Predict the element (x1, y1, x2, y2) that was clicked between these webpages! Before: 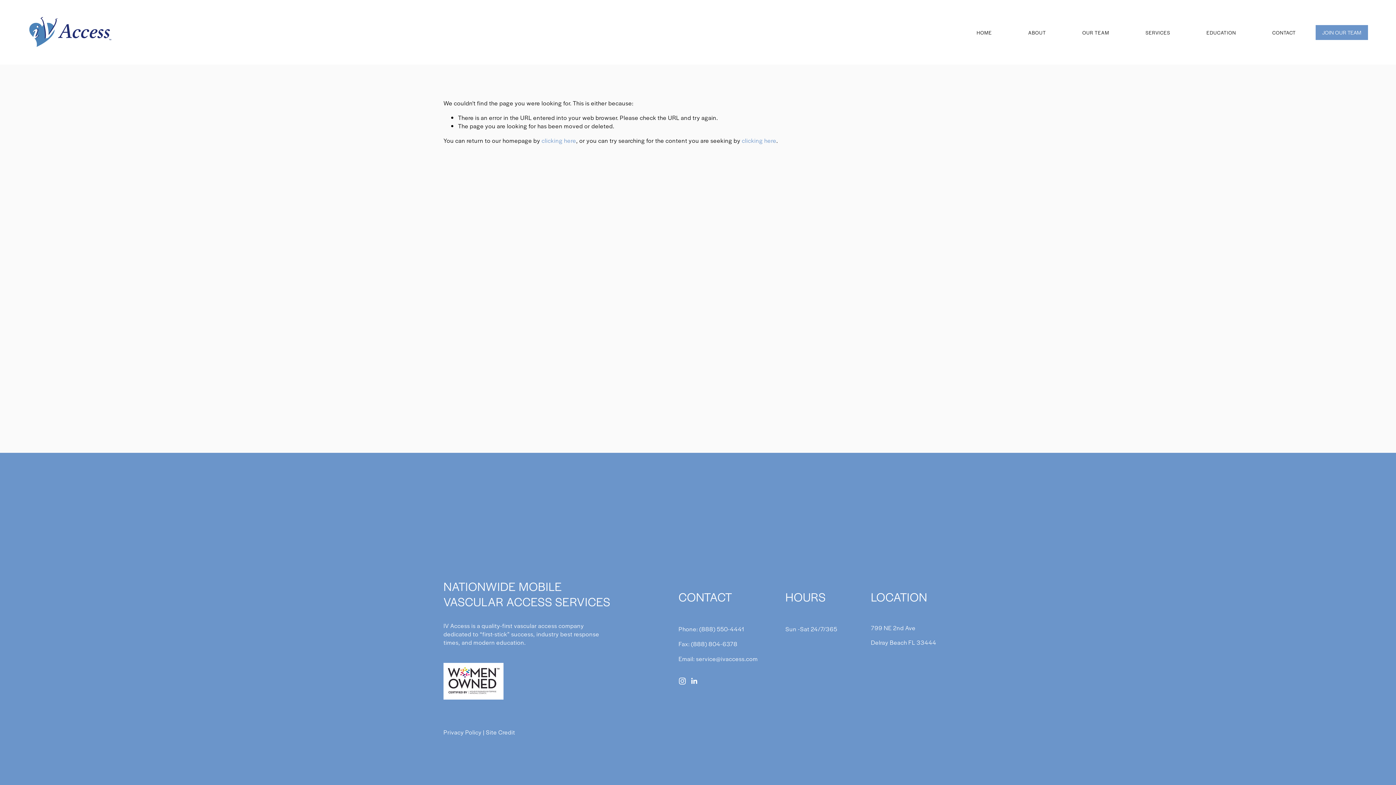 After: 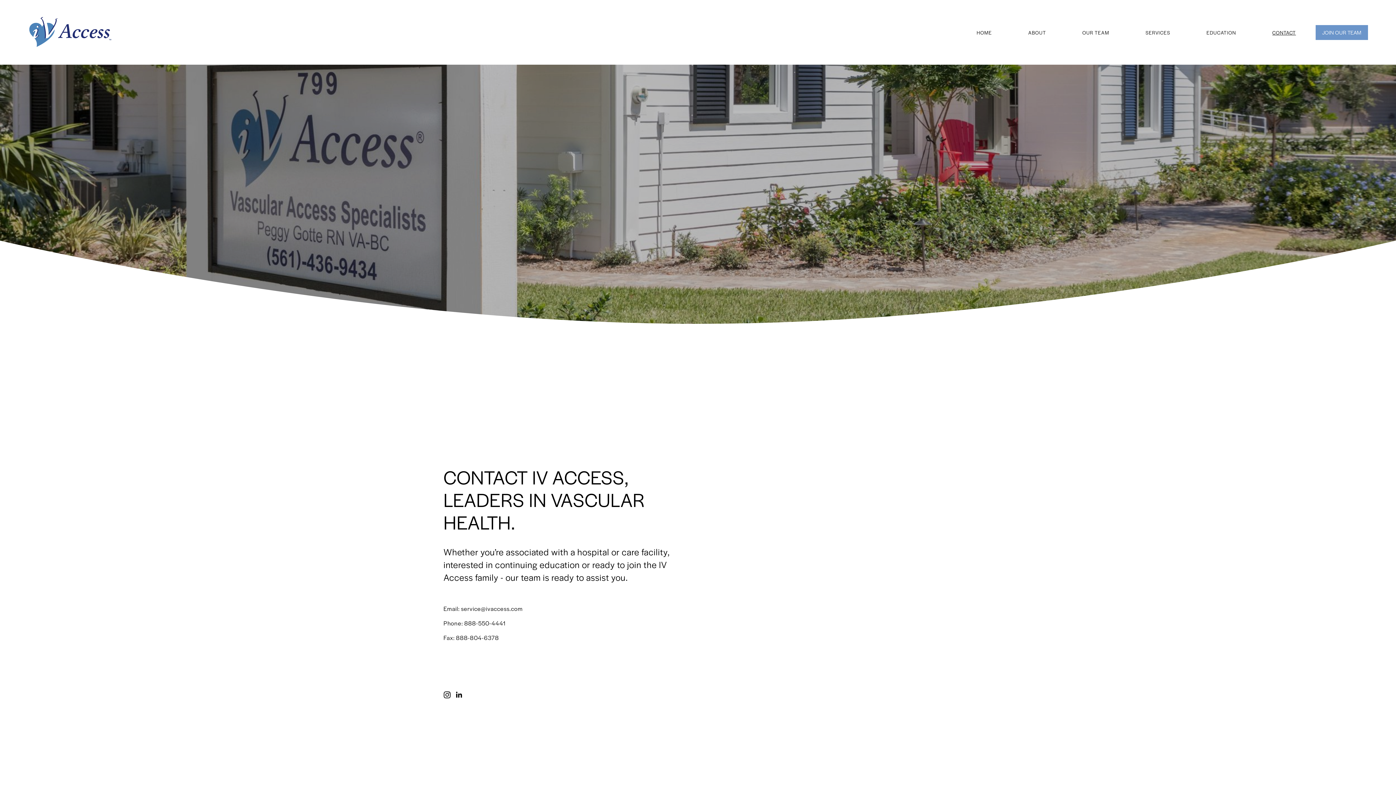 Action: label: CONTACT bbox: (1272, 27, 1296, 37)